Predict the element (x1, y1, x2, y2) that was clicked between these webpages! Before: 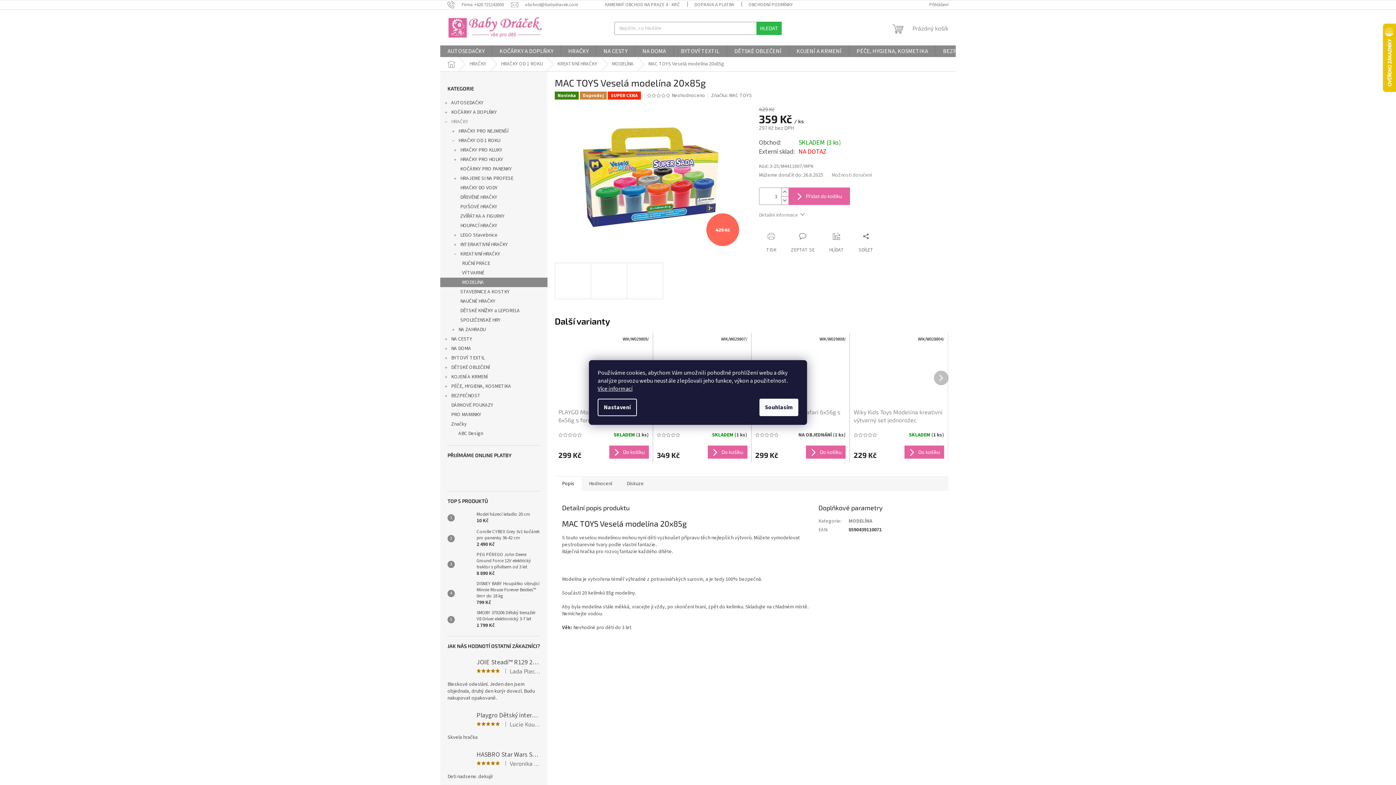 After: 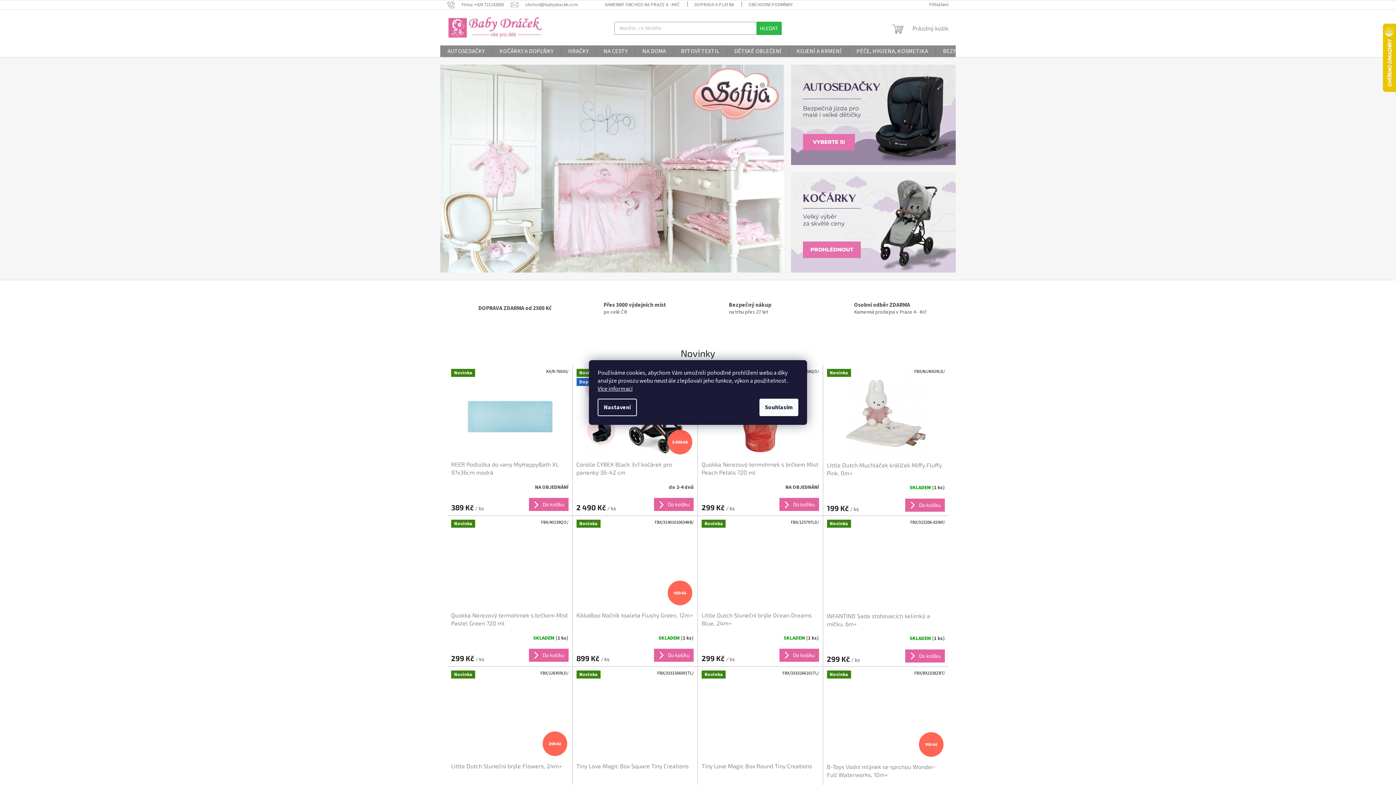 Action: bbox: (447, 16, 543, 38)